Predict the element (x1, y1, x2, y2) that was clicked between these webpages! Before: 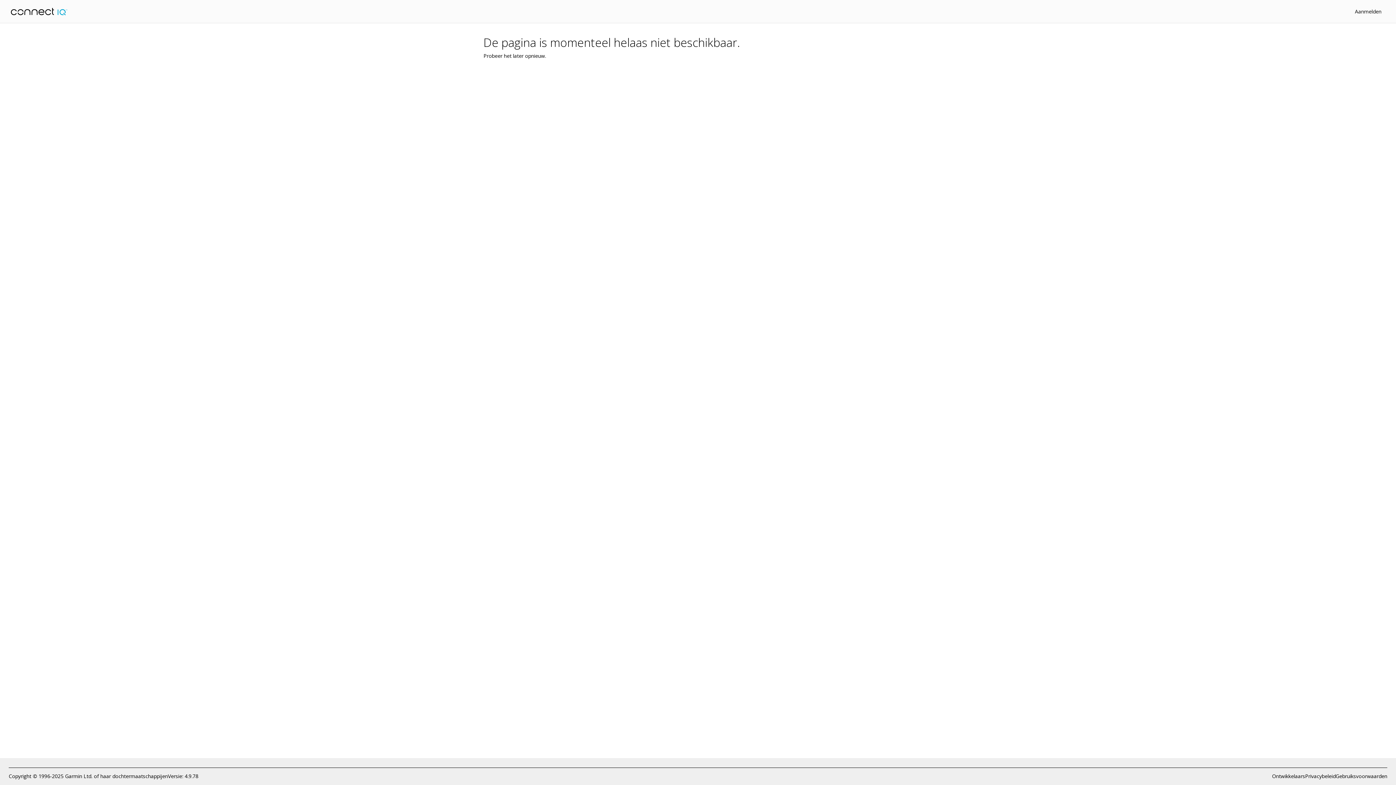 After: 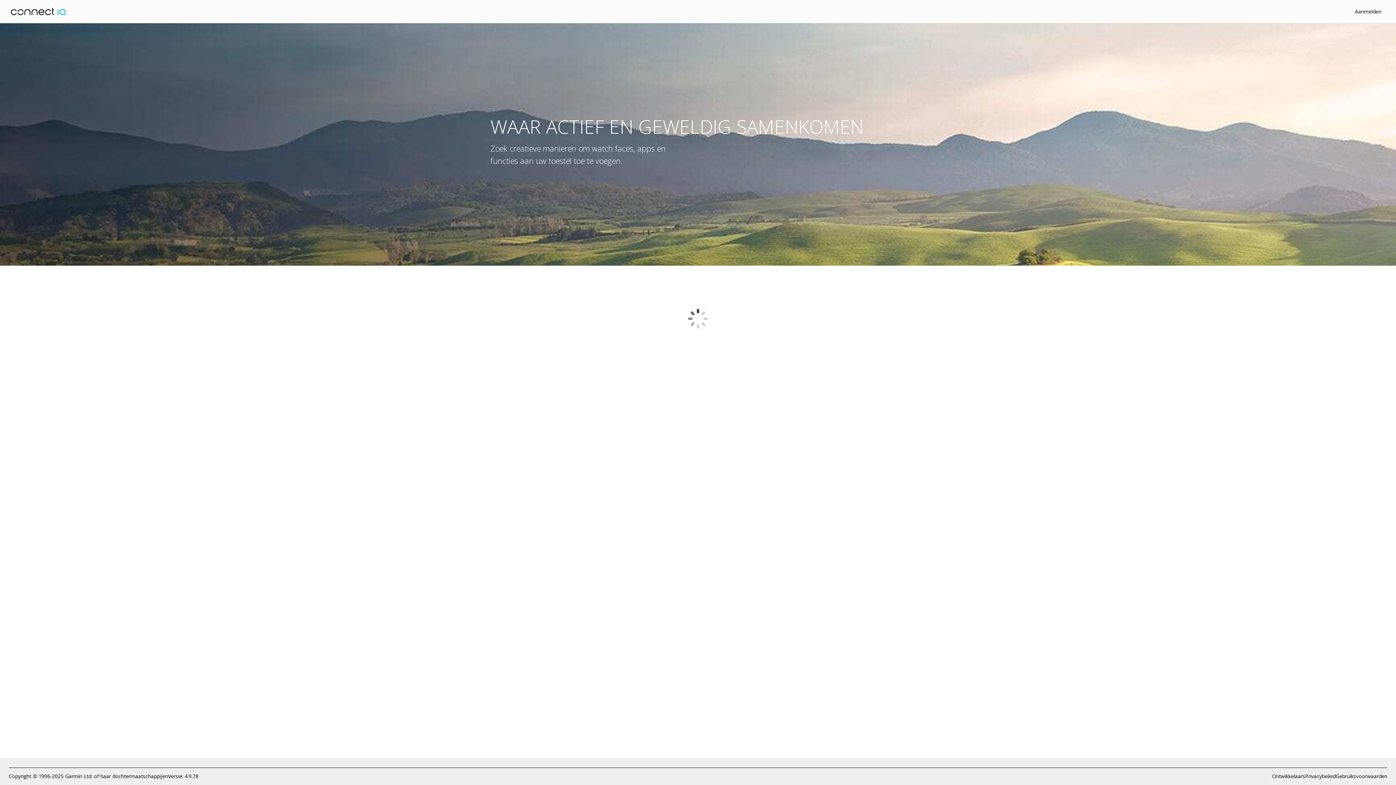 Action: bbox: (10, 7, 67, 15)